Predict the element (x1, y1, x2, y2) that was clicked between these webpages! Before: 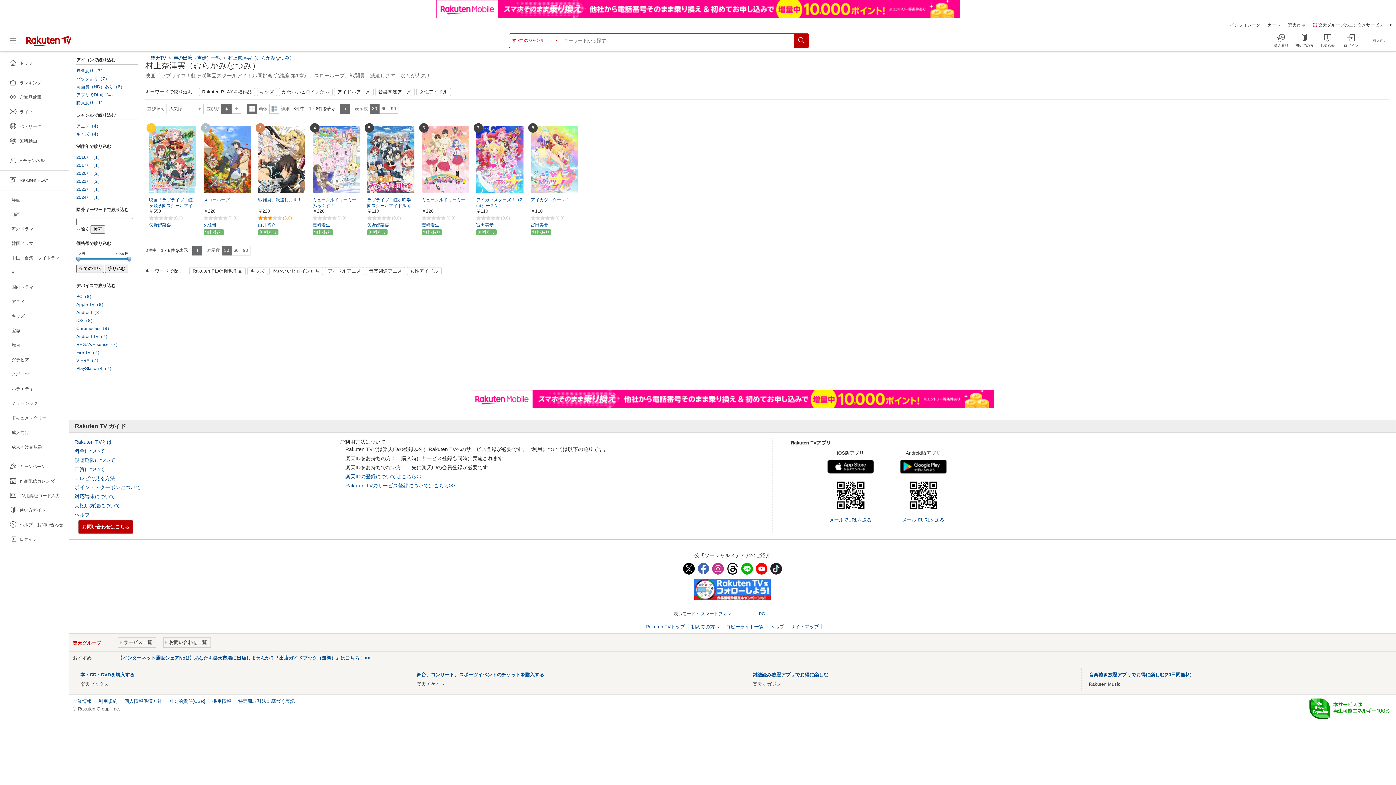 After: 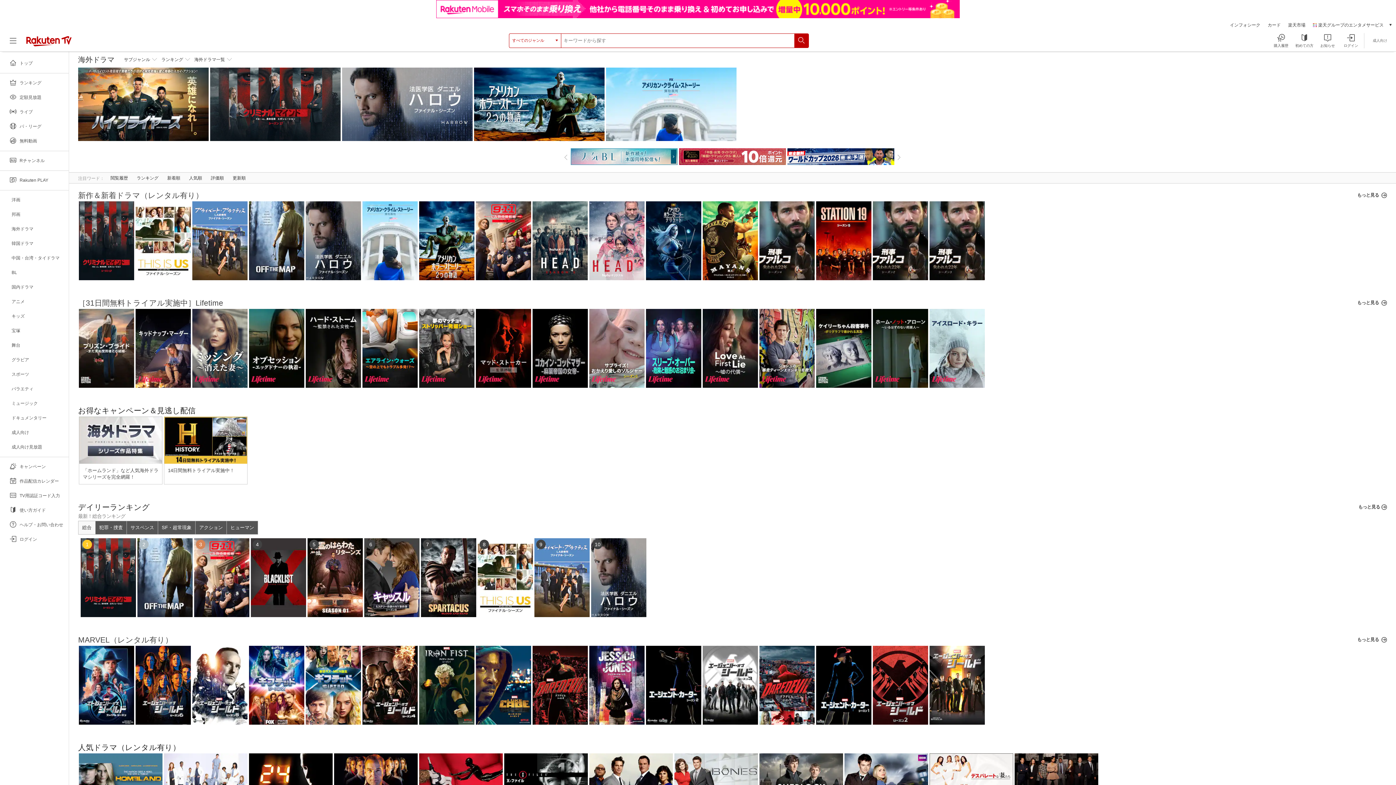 Action: bbox: (0, 203, 68, 218)